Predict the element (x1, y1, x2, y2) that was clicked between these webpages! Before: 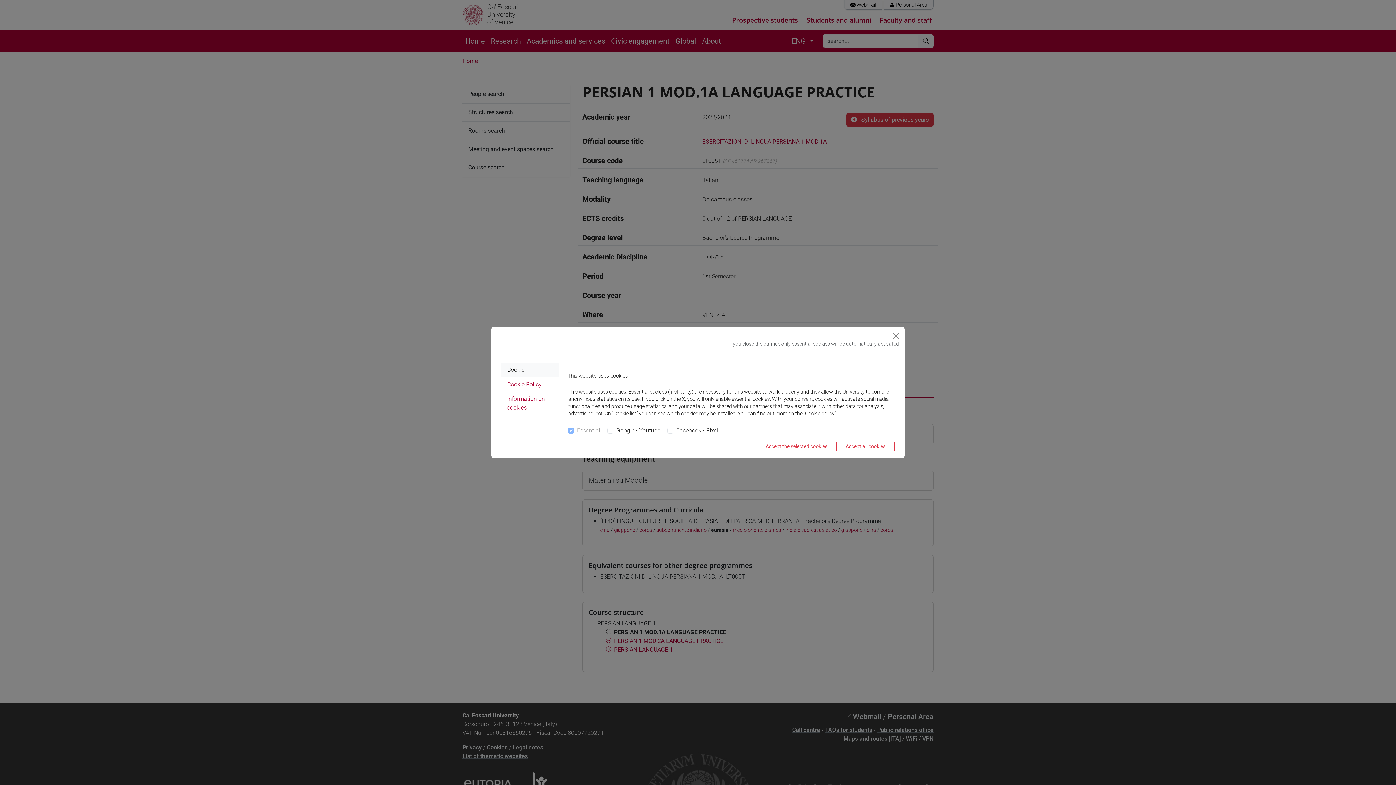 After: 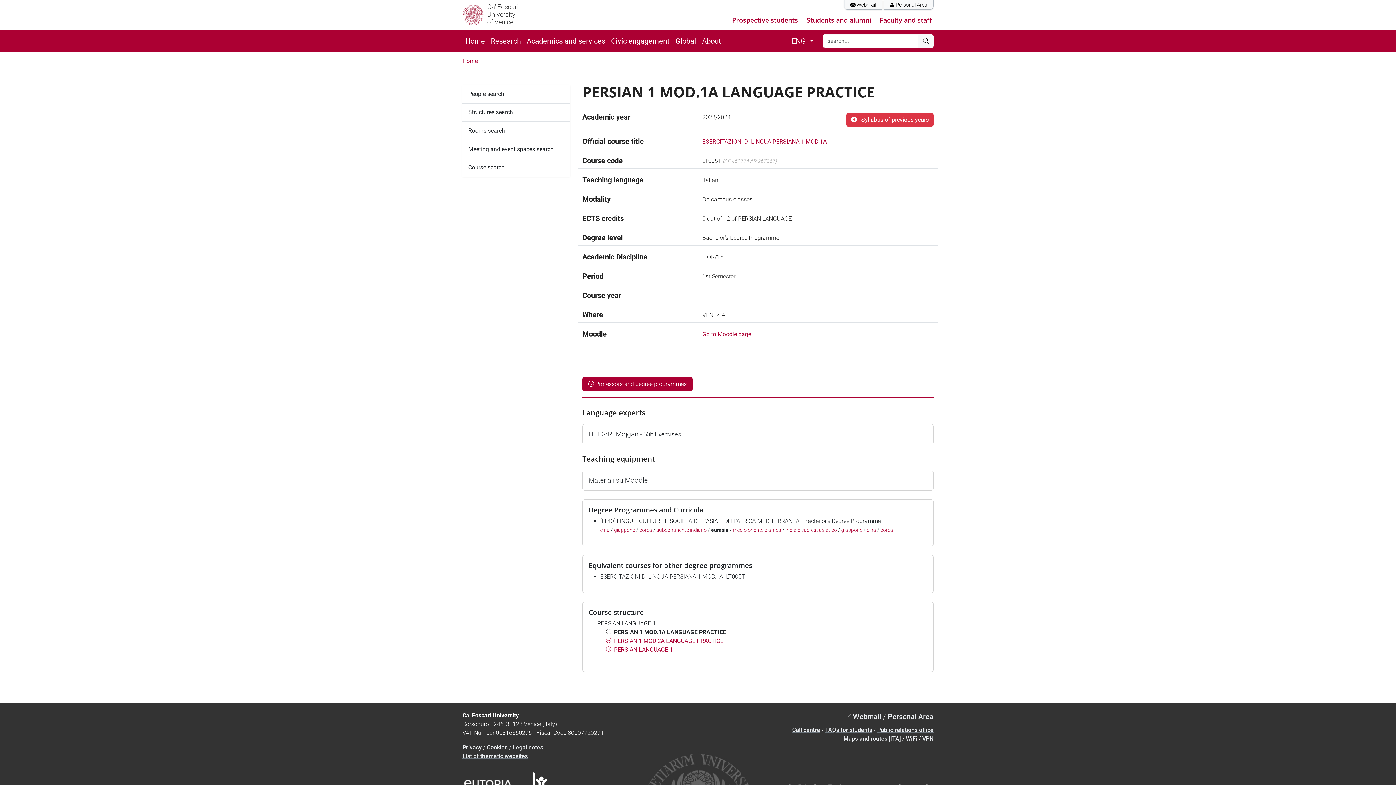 Action: label: Accept all cookies bbox: (836, 441, 894, 452)